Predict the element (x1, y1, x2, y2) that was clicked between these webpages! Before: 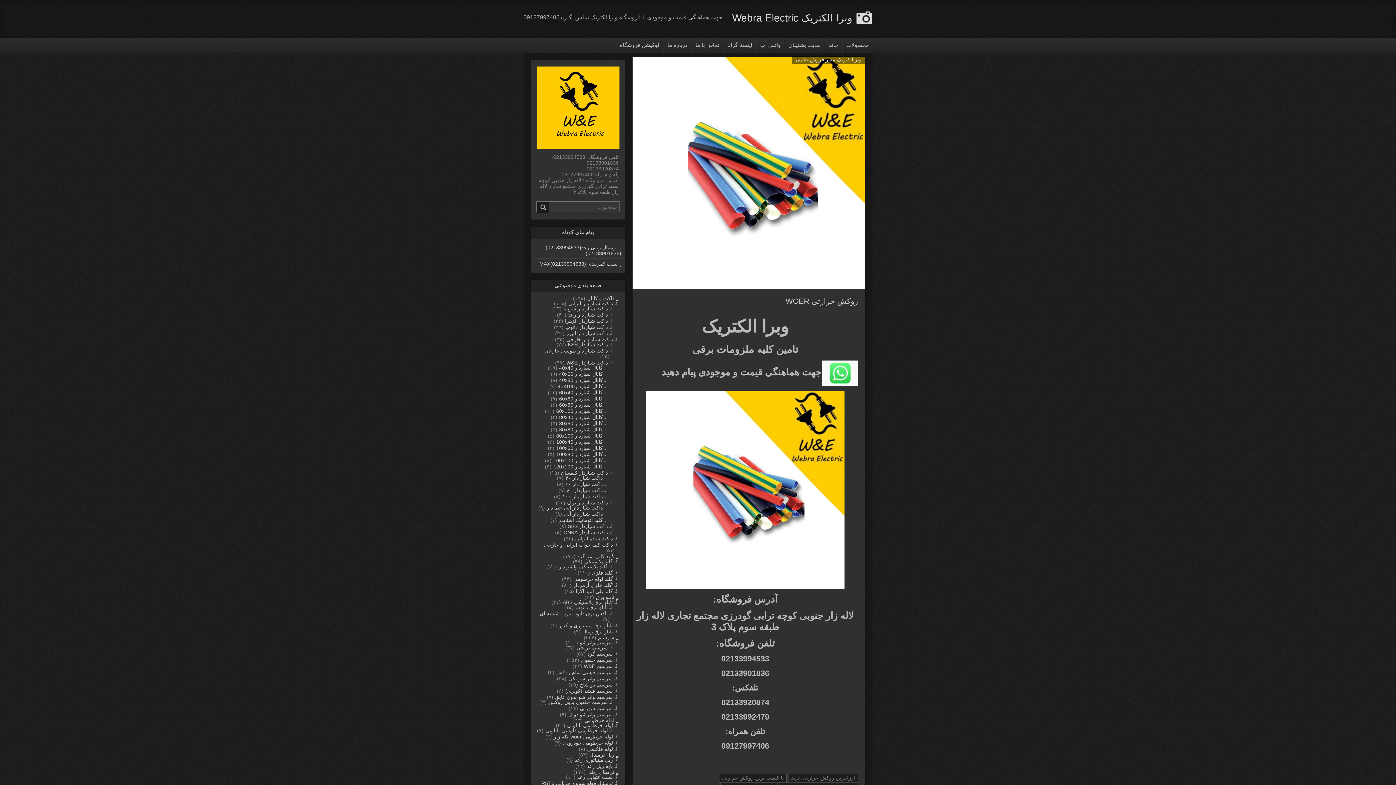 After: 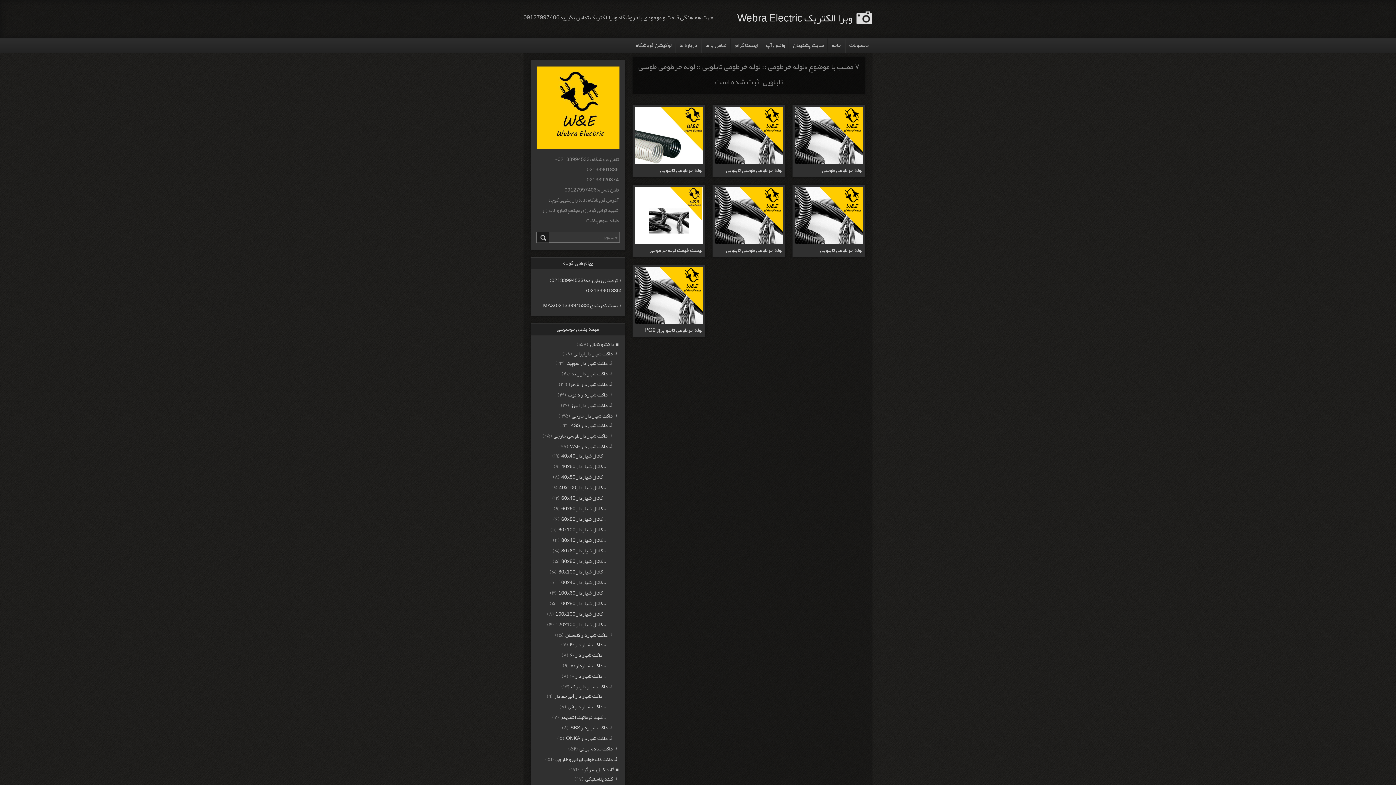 Action: label: لوله خرطومی طوسی تابلویی bbox: (545, 727, 611, 733)